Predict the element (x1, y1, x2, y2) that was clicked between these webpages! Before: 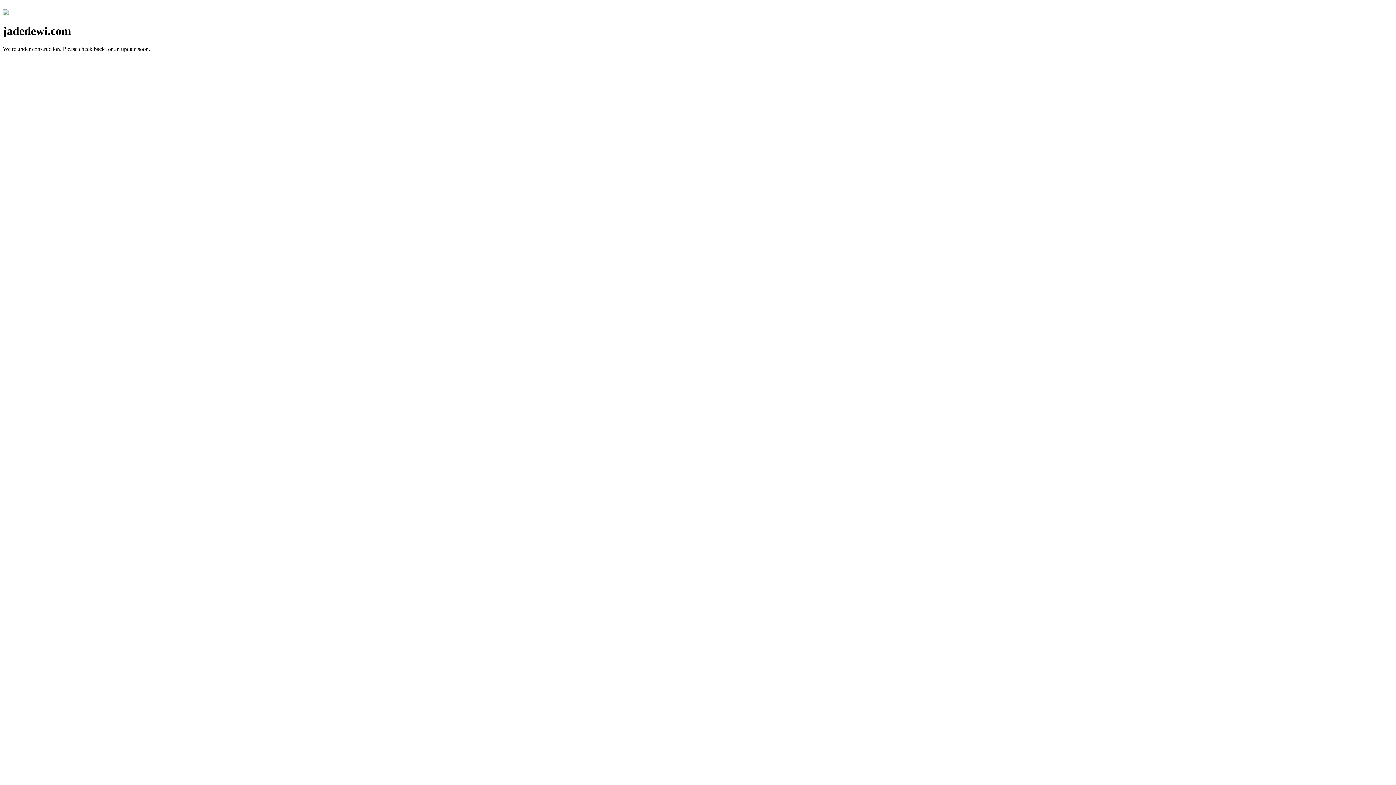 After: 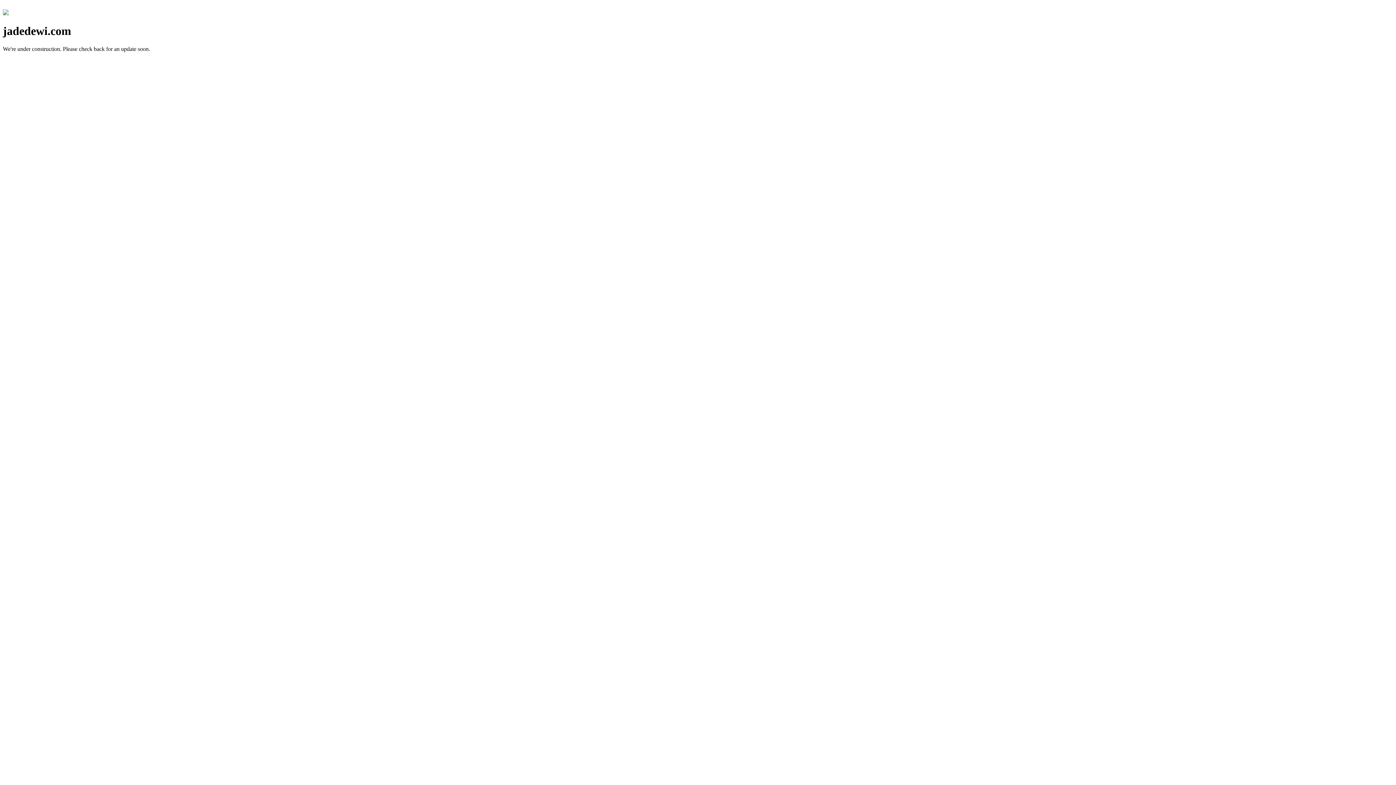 Action: bbox: (2, 10, 8, 16)